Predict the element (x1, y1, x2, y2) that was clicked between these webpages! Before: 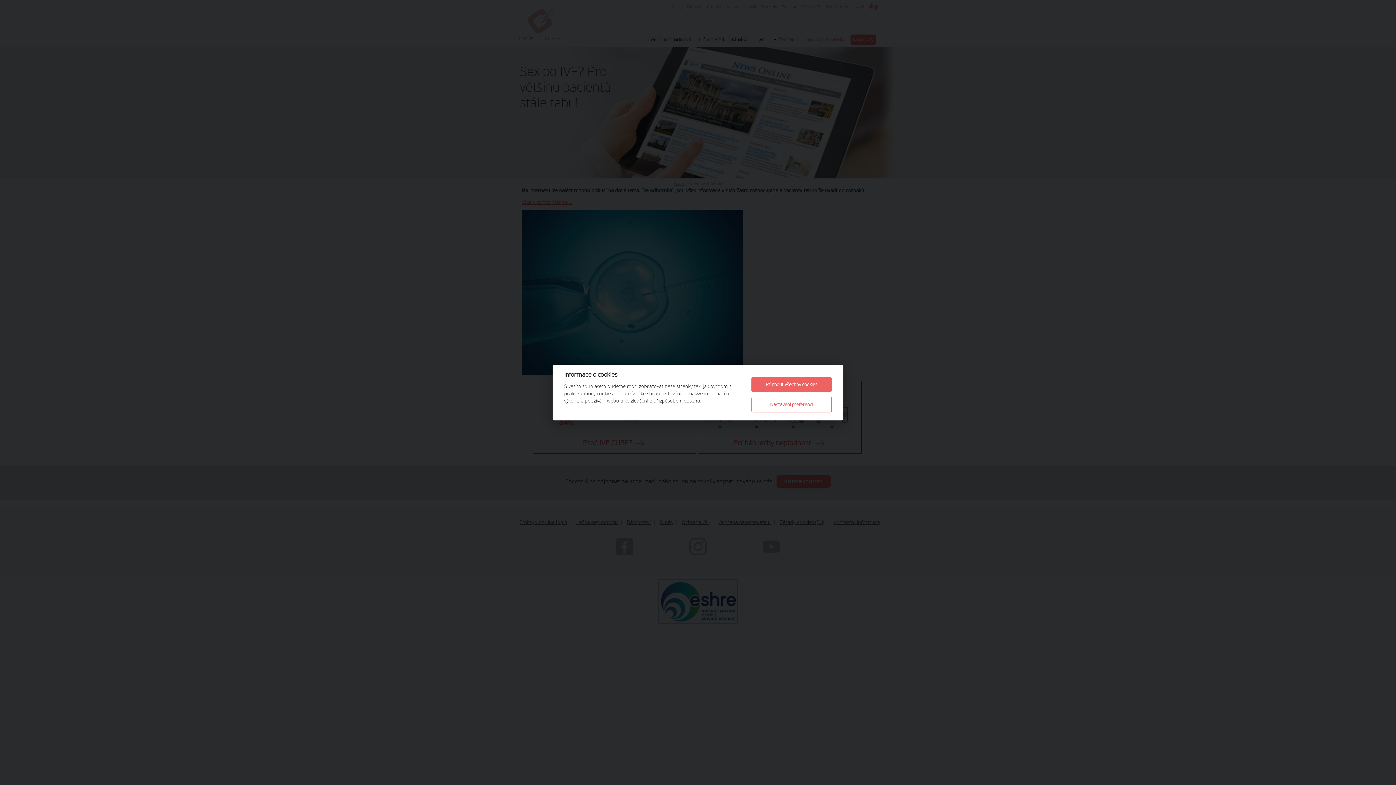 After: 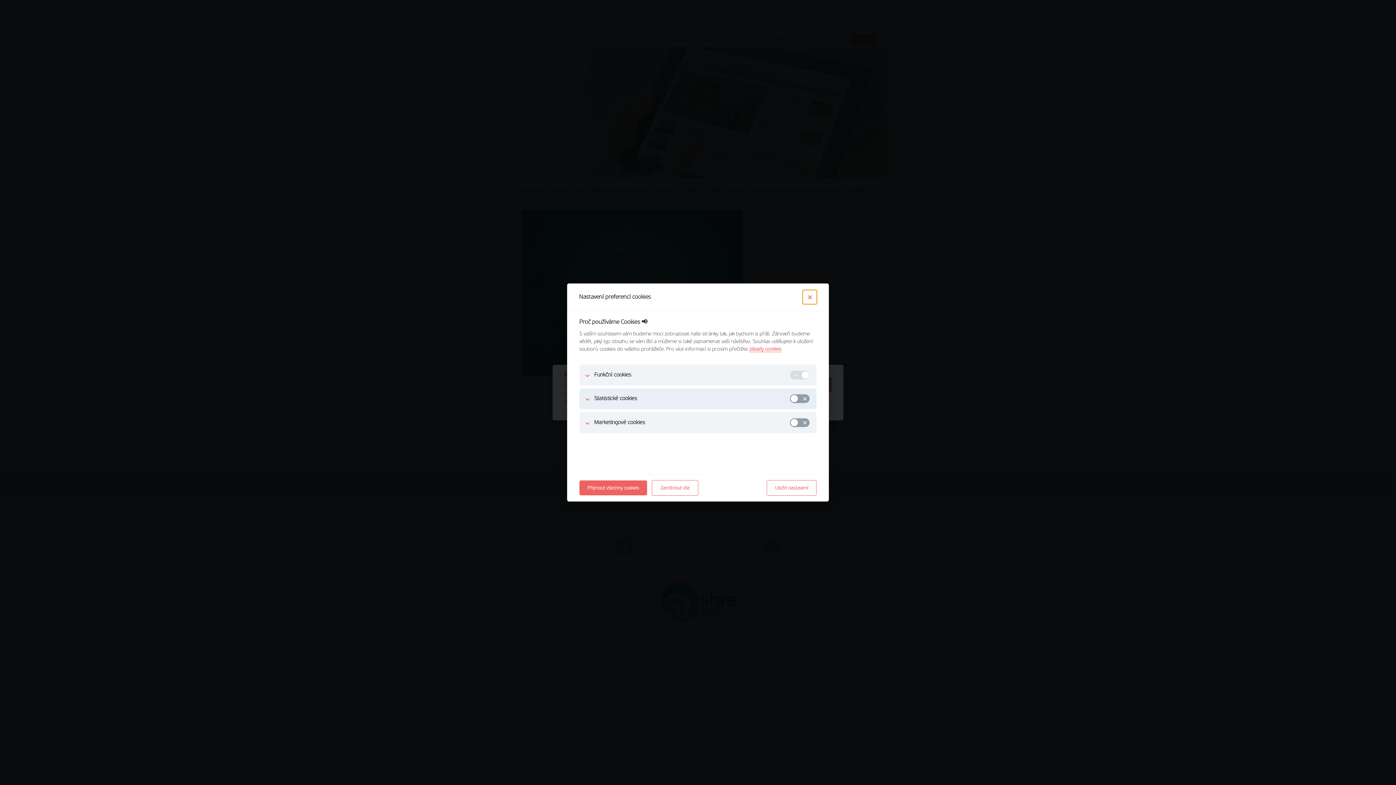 Action: label: Nastavení preferencí bbox: (751, 397, 832, 412)